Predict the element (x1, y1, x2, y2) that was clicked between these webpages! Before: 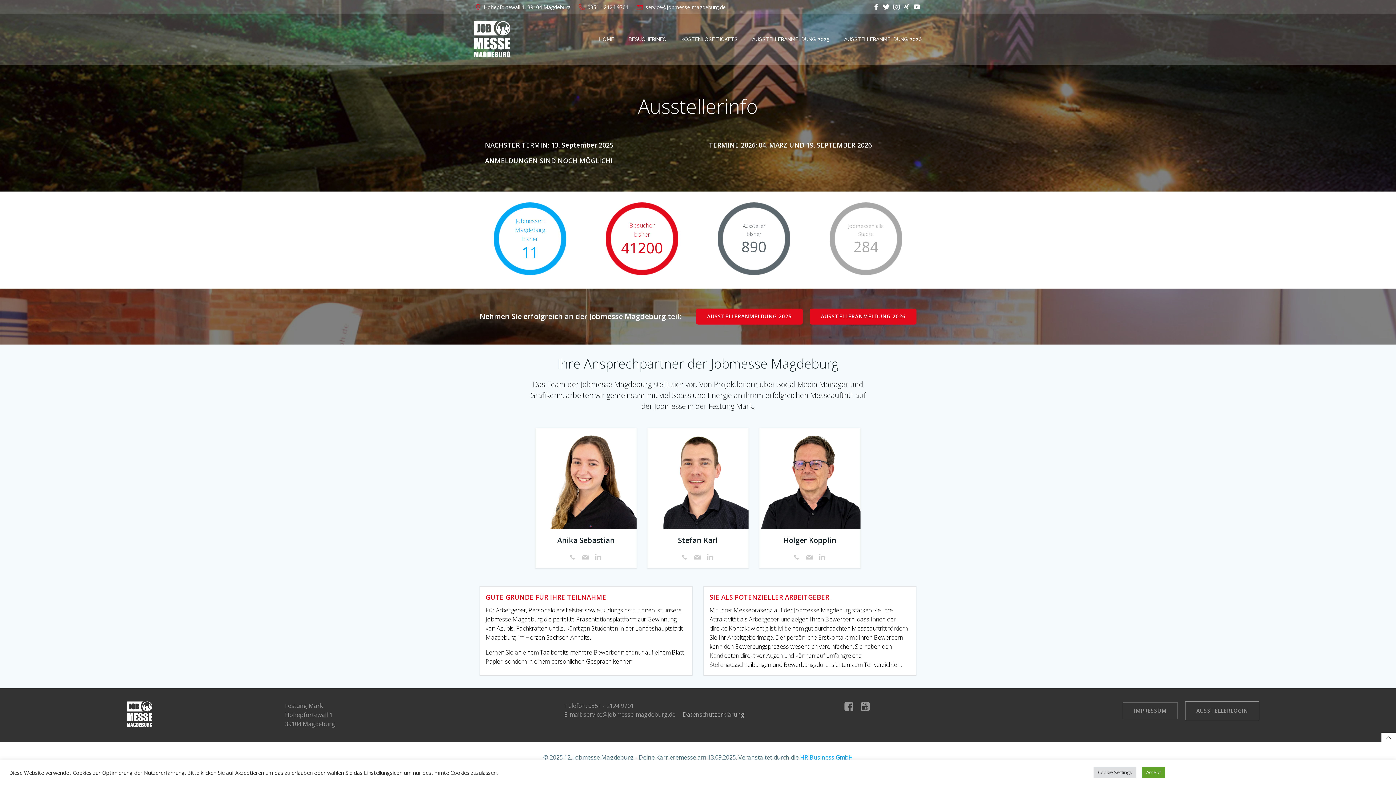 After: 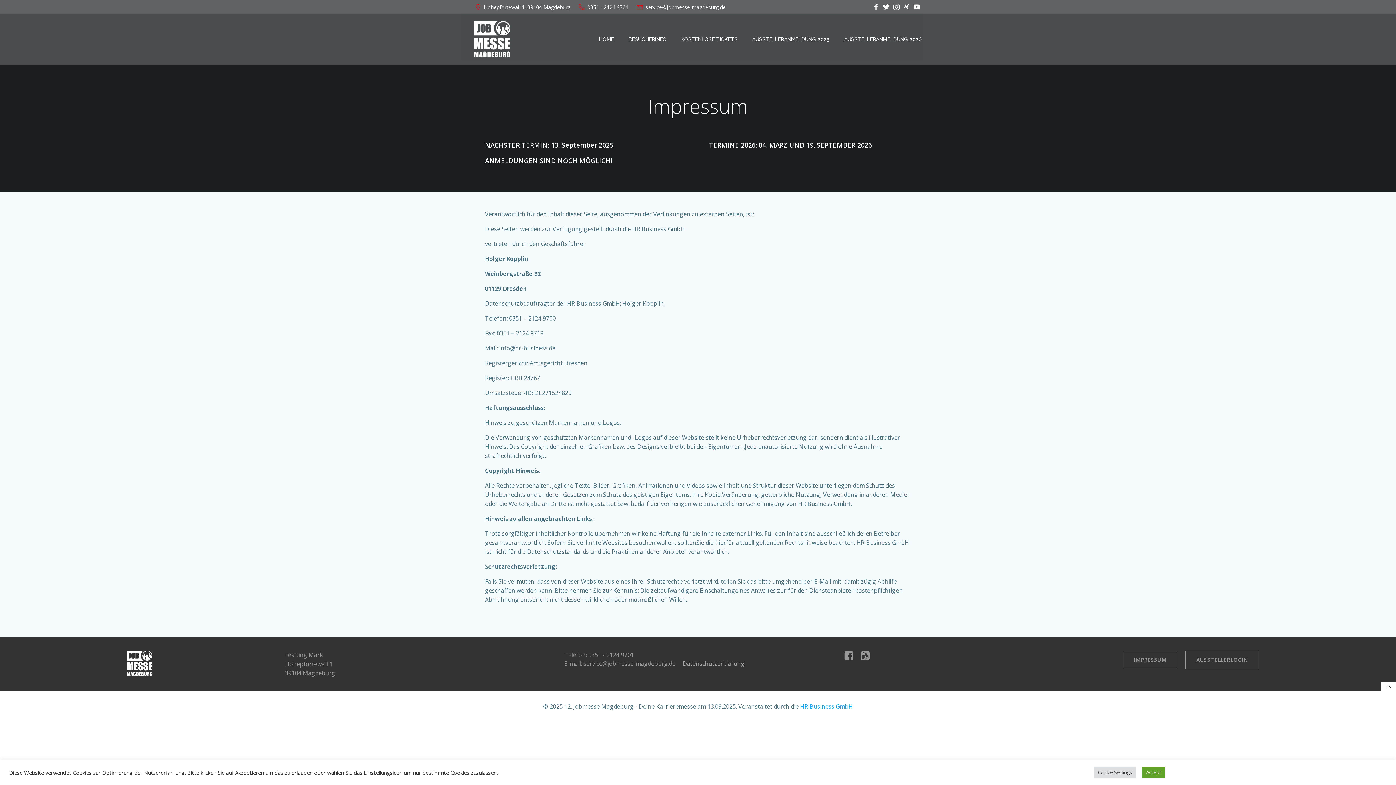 Action: bbox: (1122, 702, 1178, 719) label: IMPRESSUM